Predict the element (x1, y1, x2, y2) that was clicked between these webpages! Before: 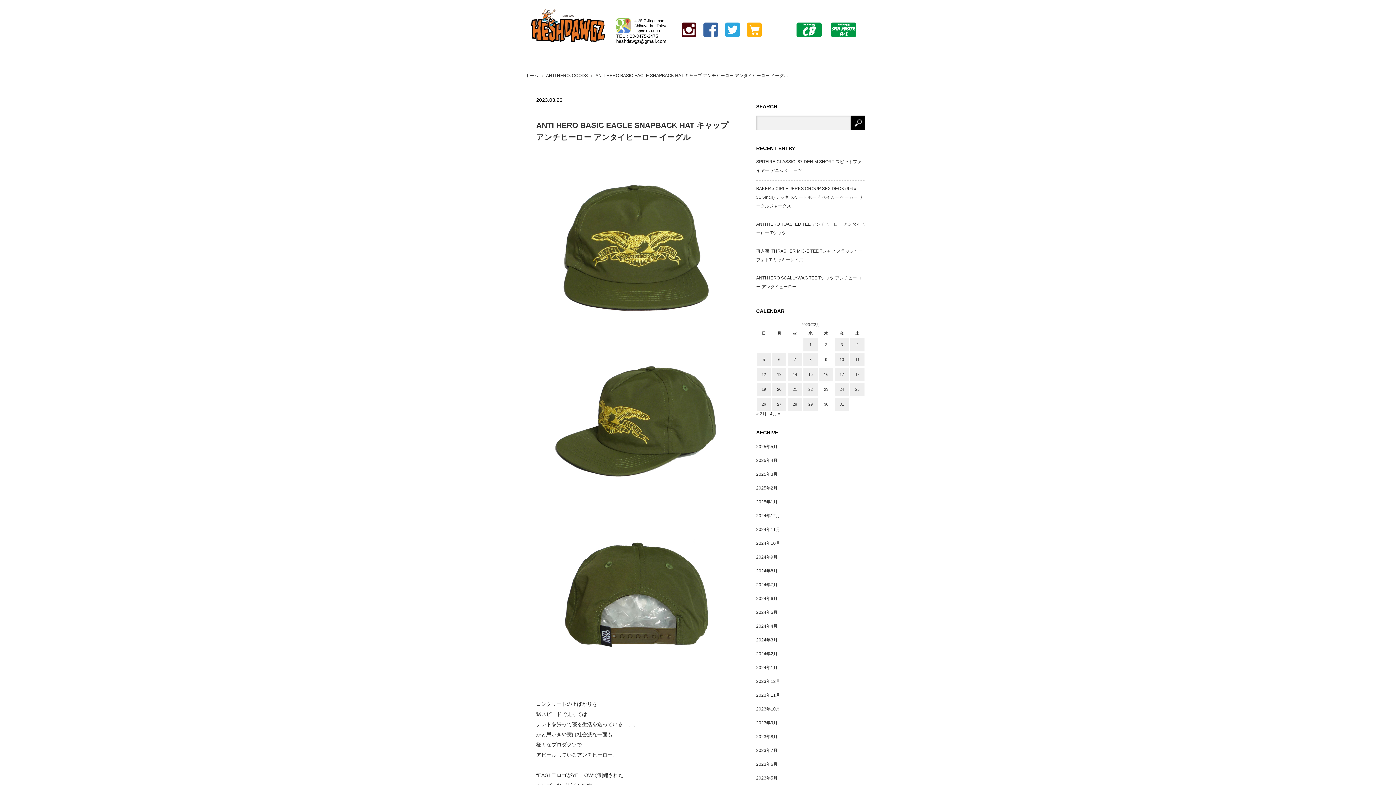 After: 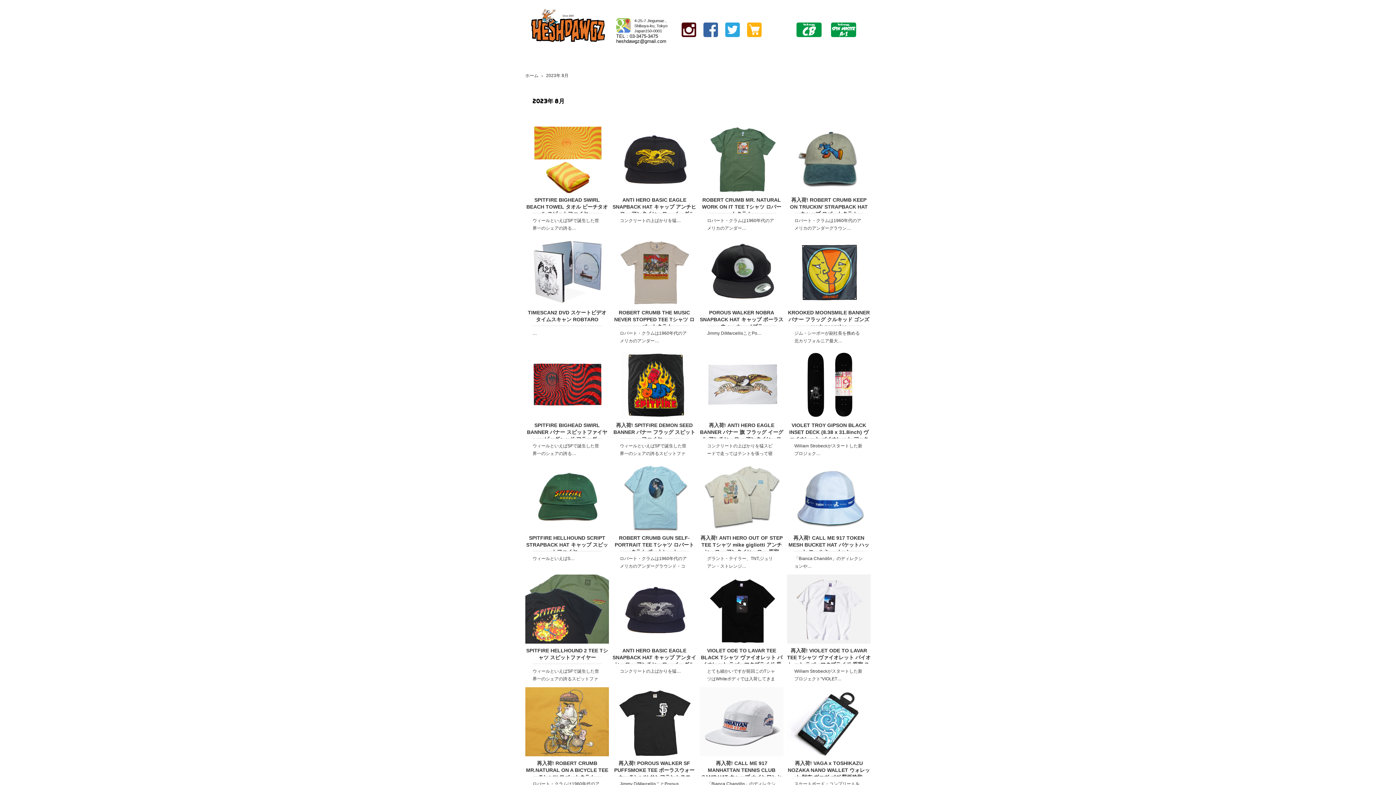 Action: bbox: (756, 734, 777, 739) label: 2023年8月